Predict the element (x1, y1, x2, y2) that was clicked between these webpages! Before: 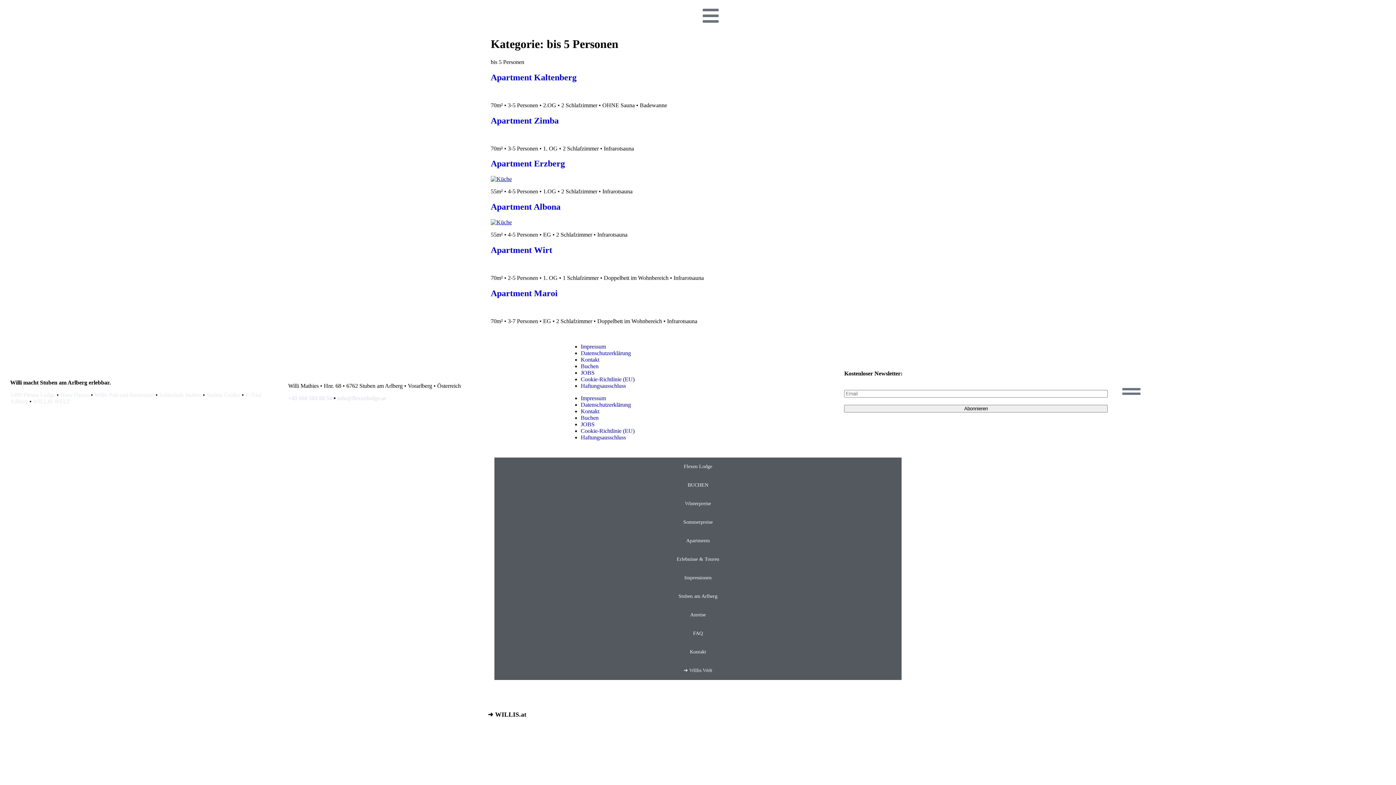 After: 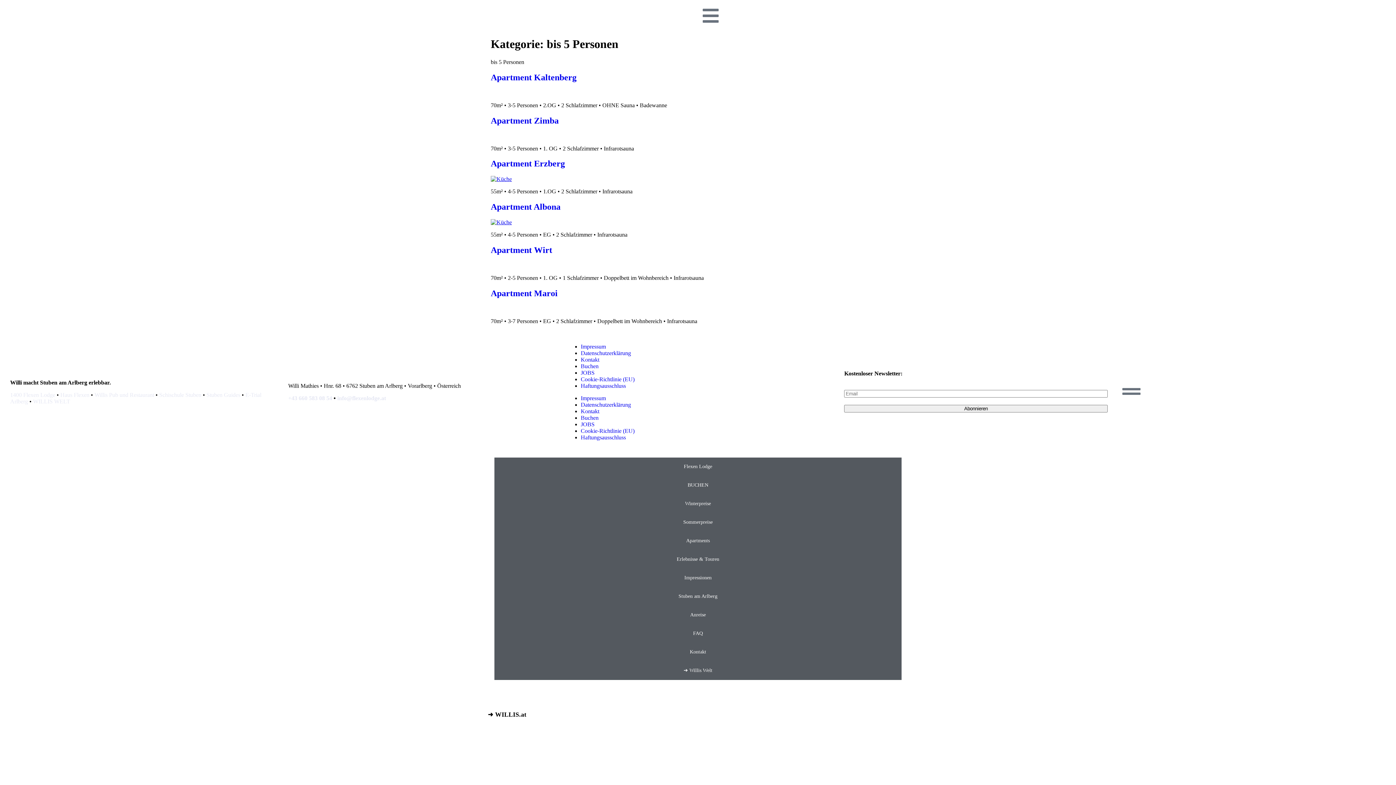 Action: bbox: (288, 395, 332, 401) label: +43 660 583 08 54